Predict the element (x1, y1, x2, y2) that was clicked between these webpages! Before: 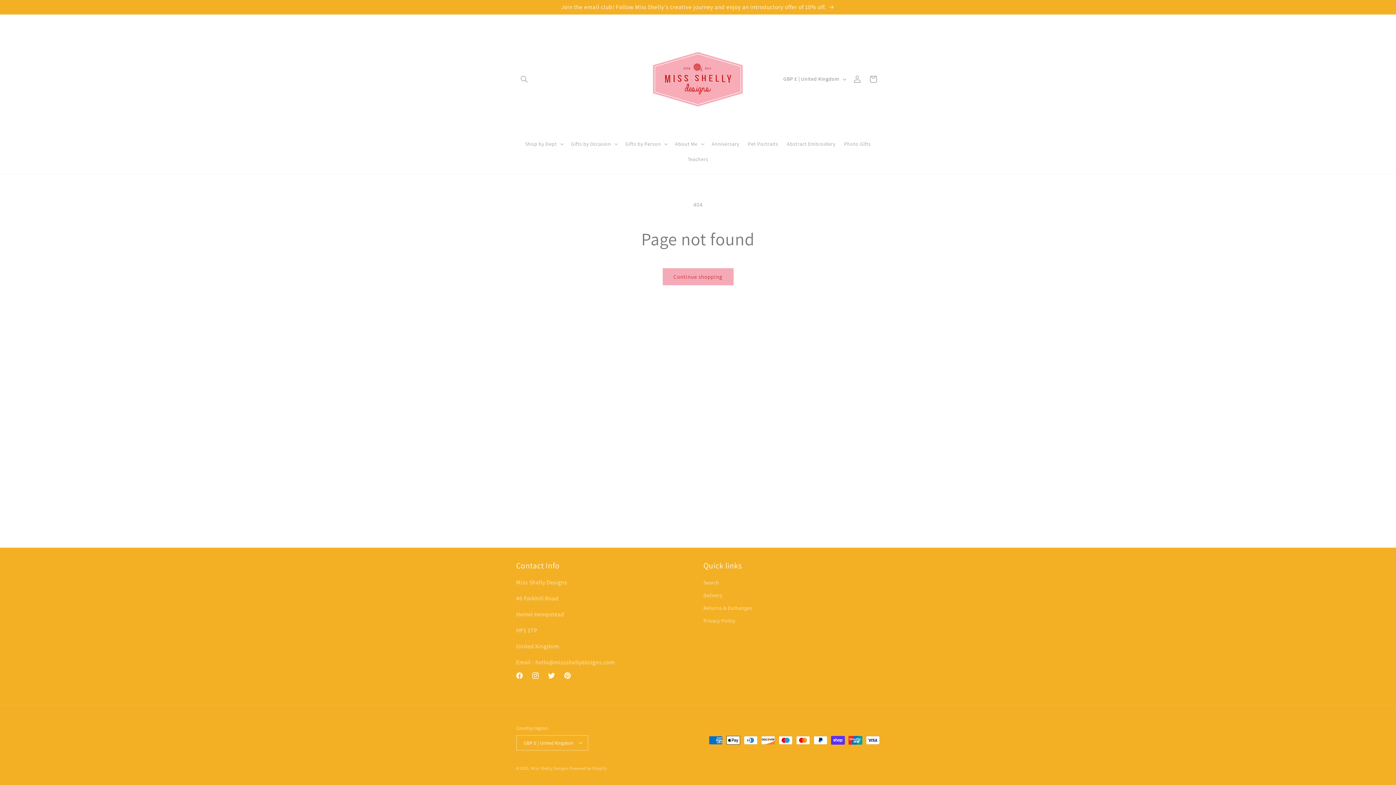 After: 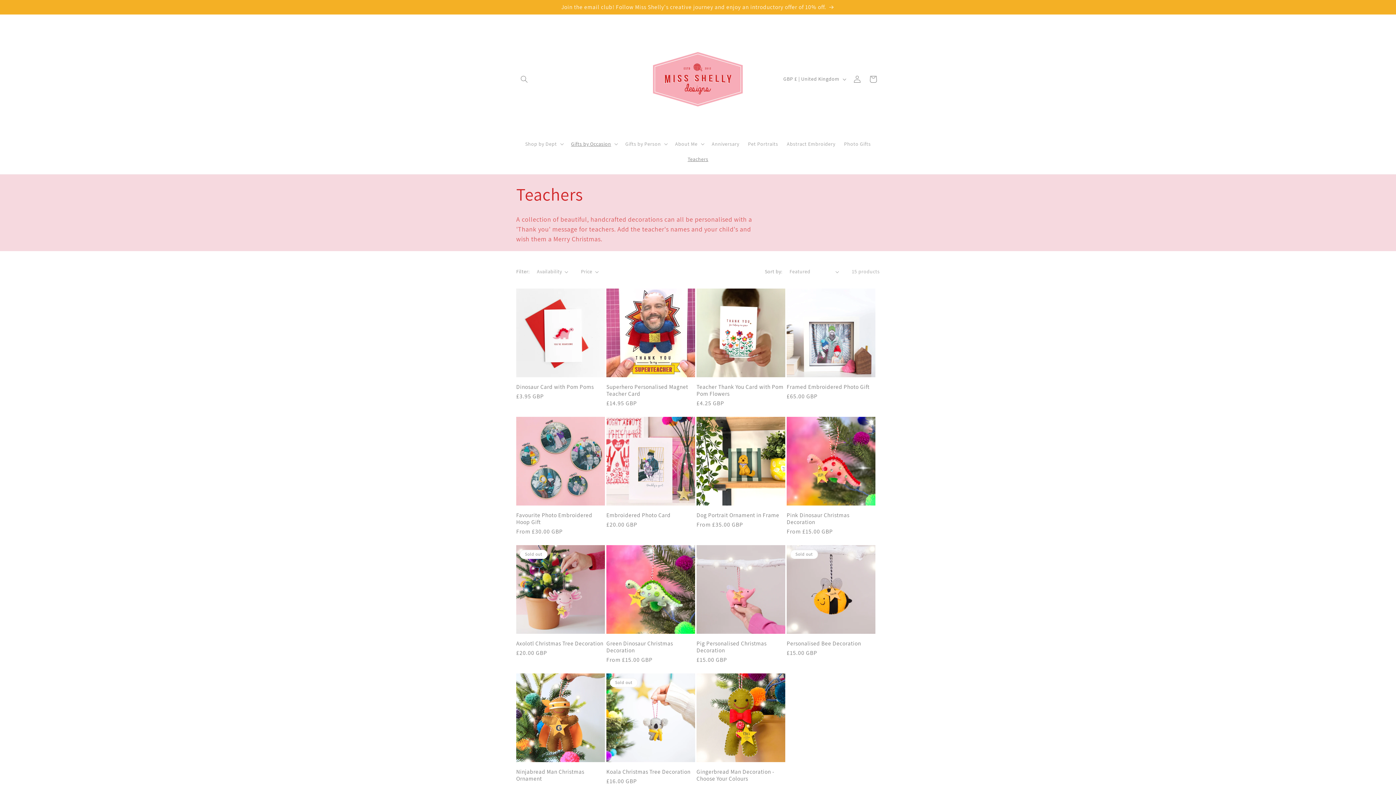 Action: bbox: (683, 151, 712, 166) label: Teachers